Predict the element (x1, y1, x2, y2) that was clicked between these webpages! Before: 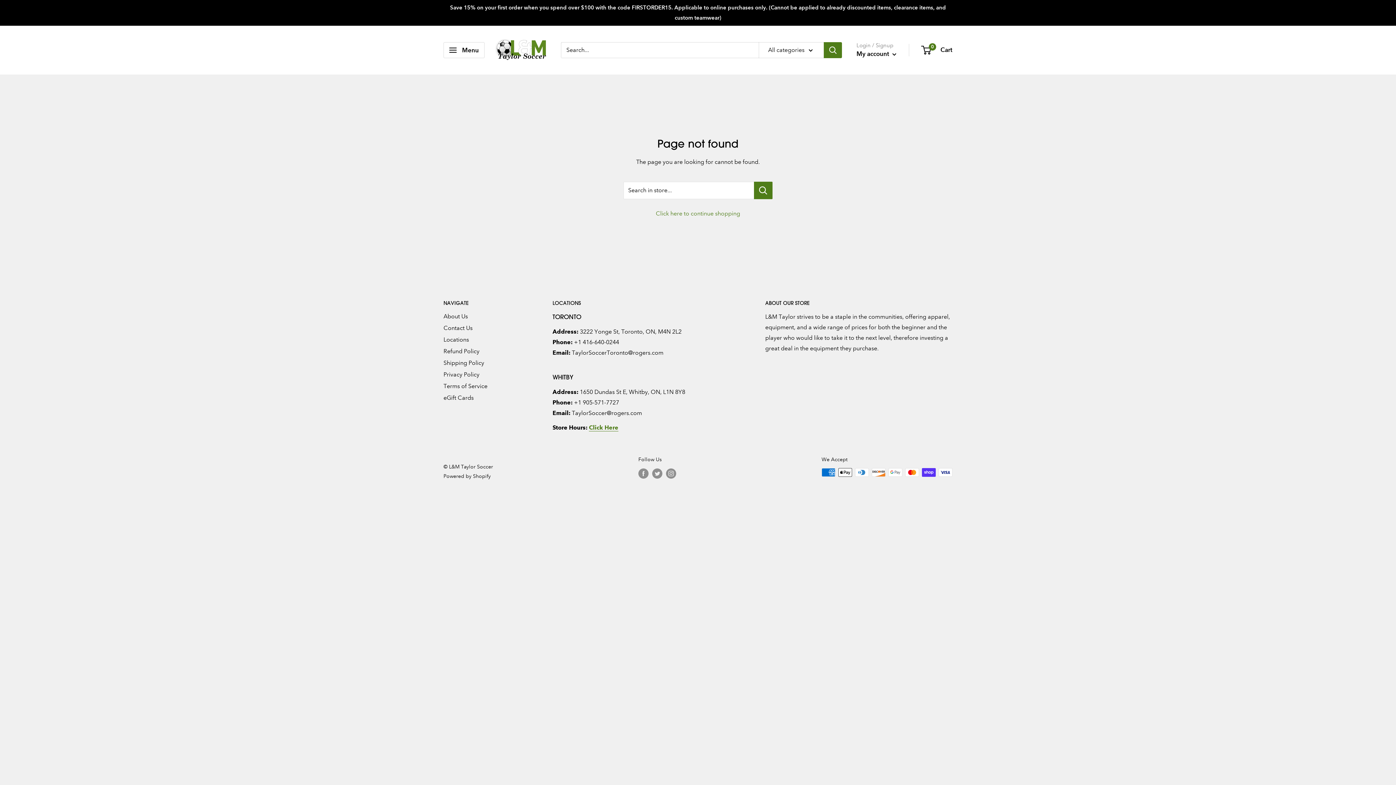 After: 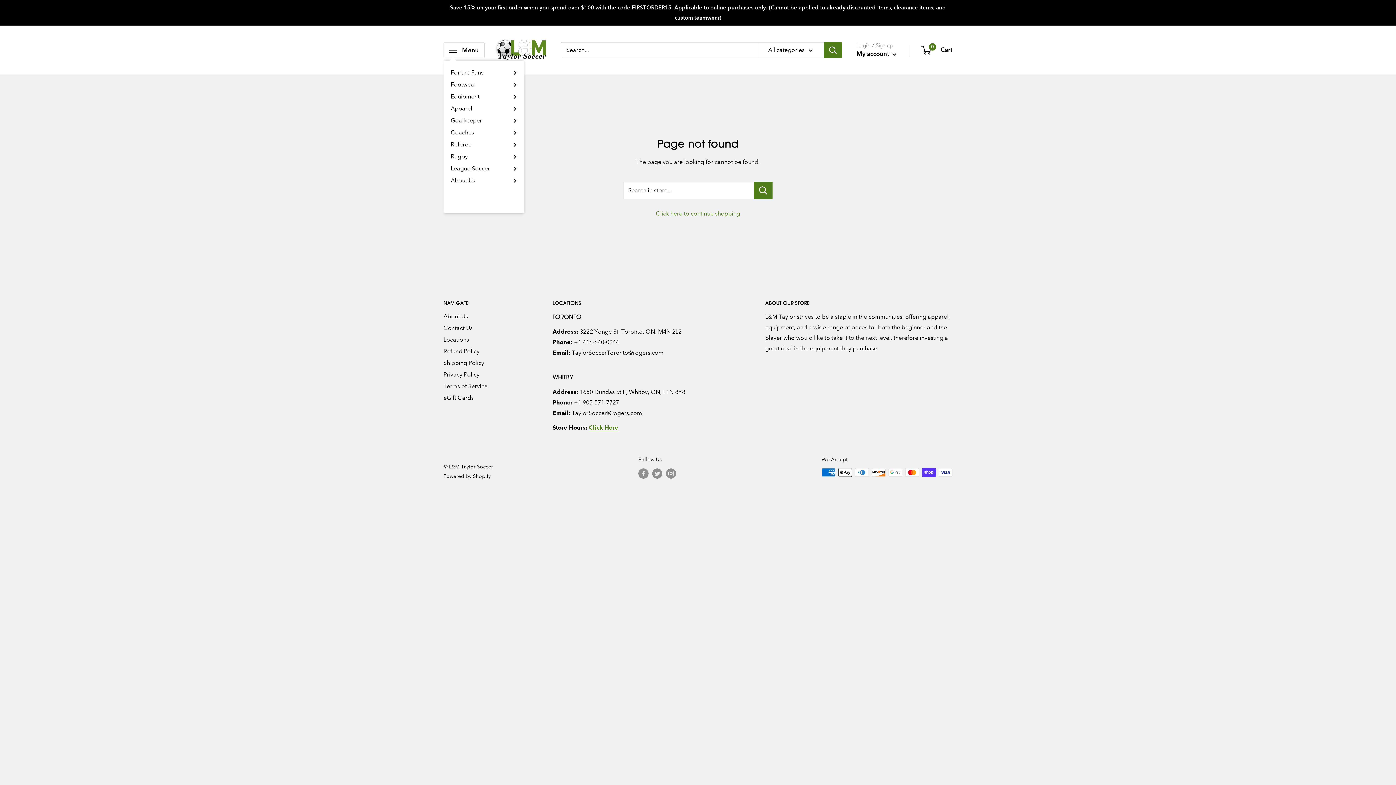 Action: label: Open menu bbox: (443, 42, 484, 58)